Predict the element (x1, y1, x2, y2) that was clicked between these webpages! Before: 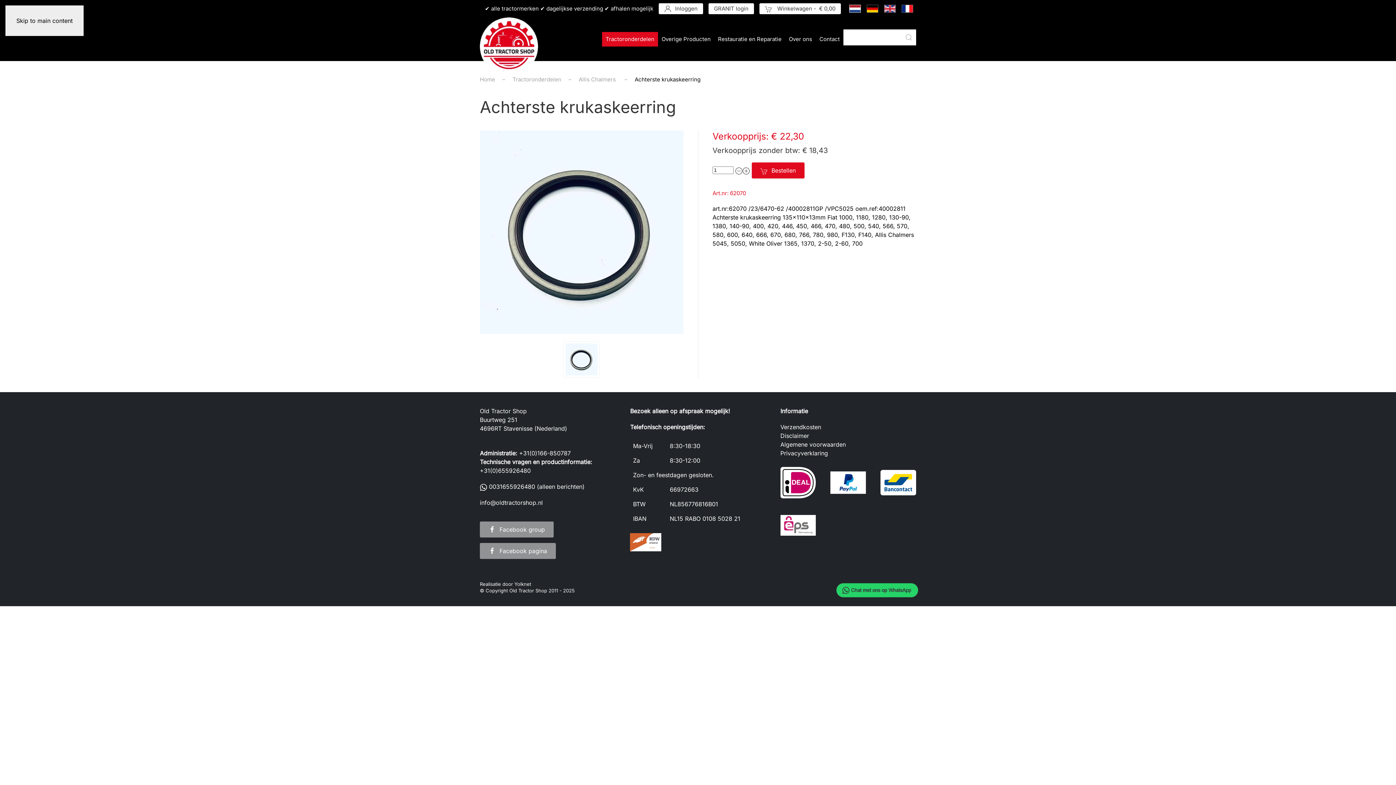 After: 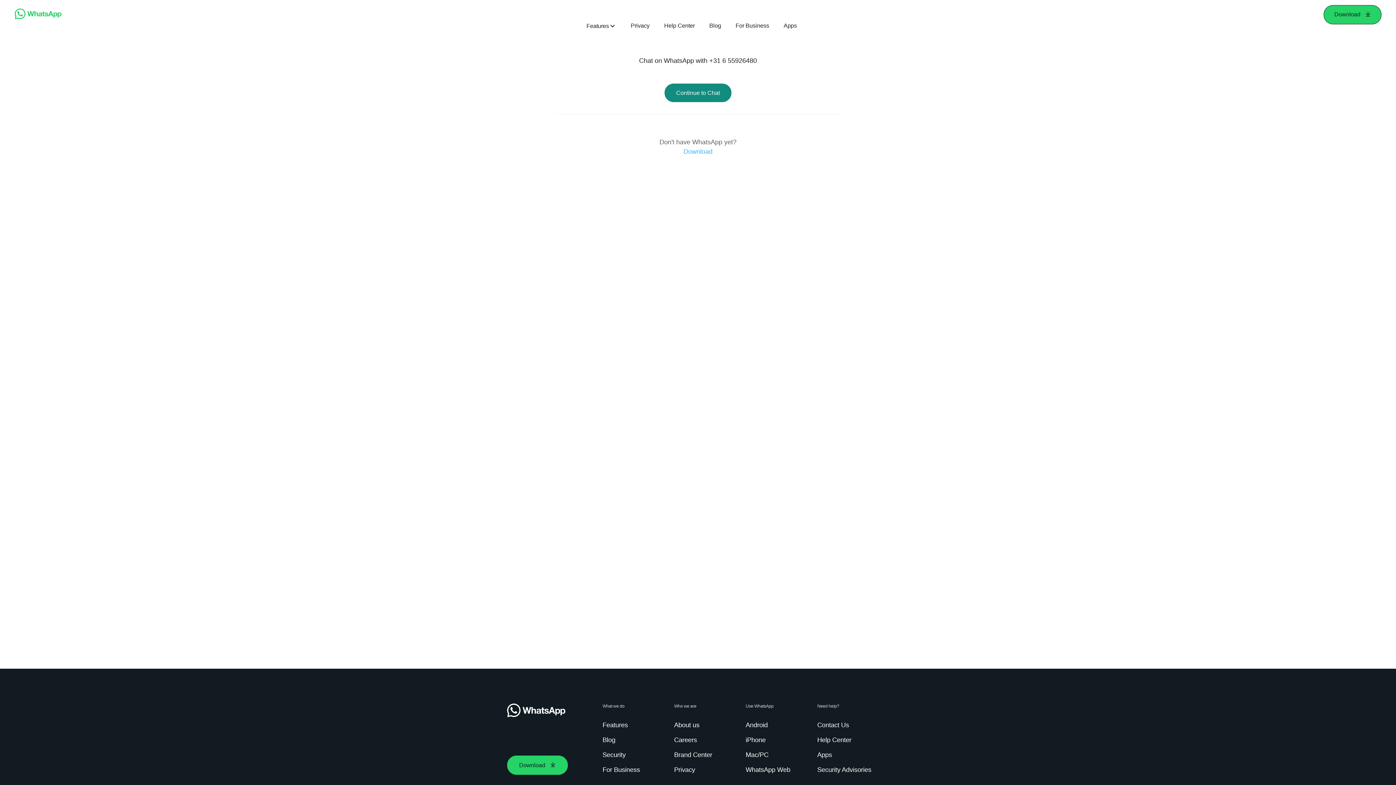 Action: bbox: (835, 585, 919, 593)